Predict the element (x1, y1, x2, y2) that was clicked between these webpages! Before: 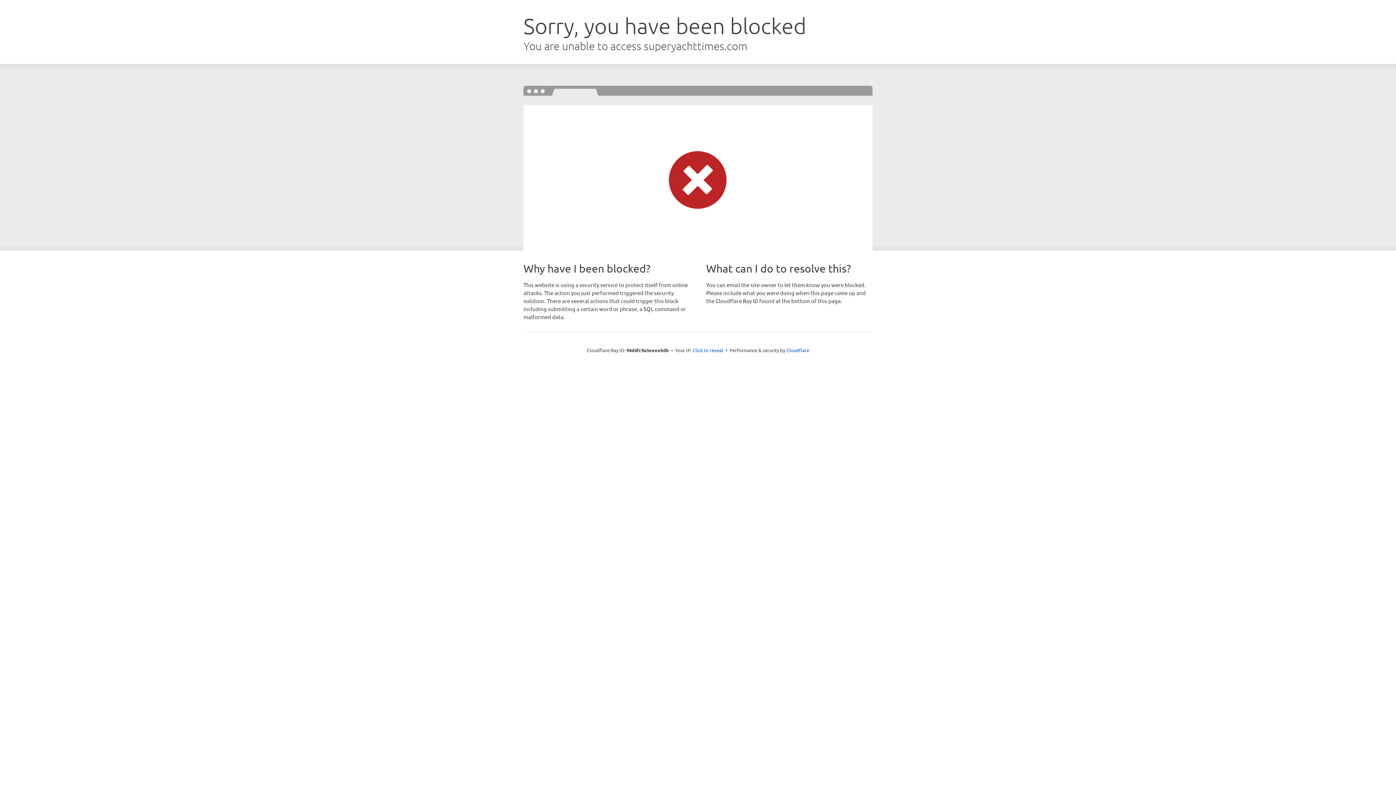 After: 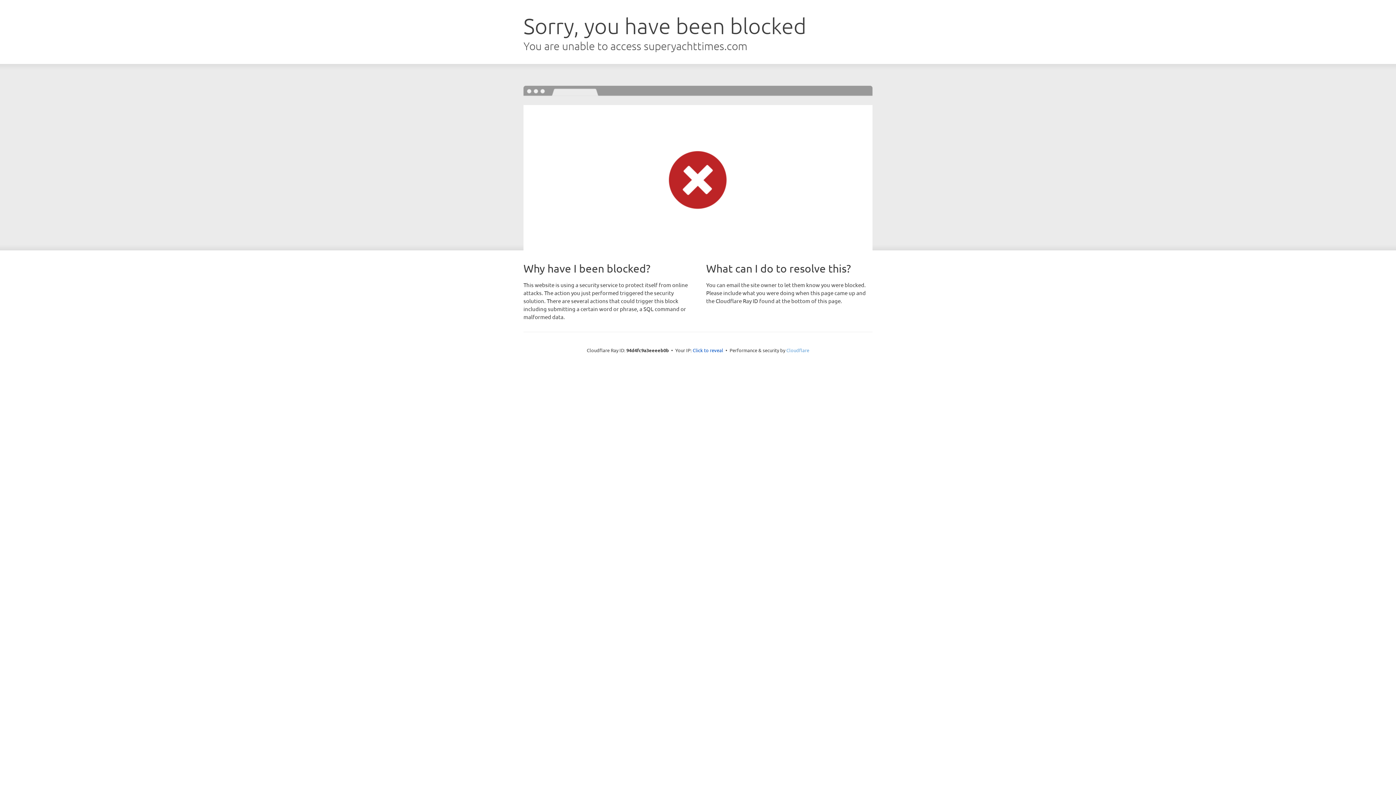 Action: label: Cloudflare bbox: (786, 347, 809, 353)